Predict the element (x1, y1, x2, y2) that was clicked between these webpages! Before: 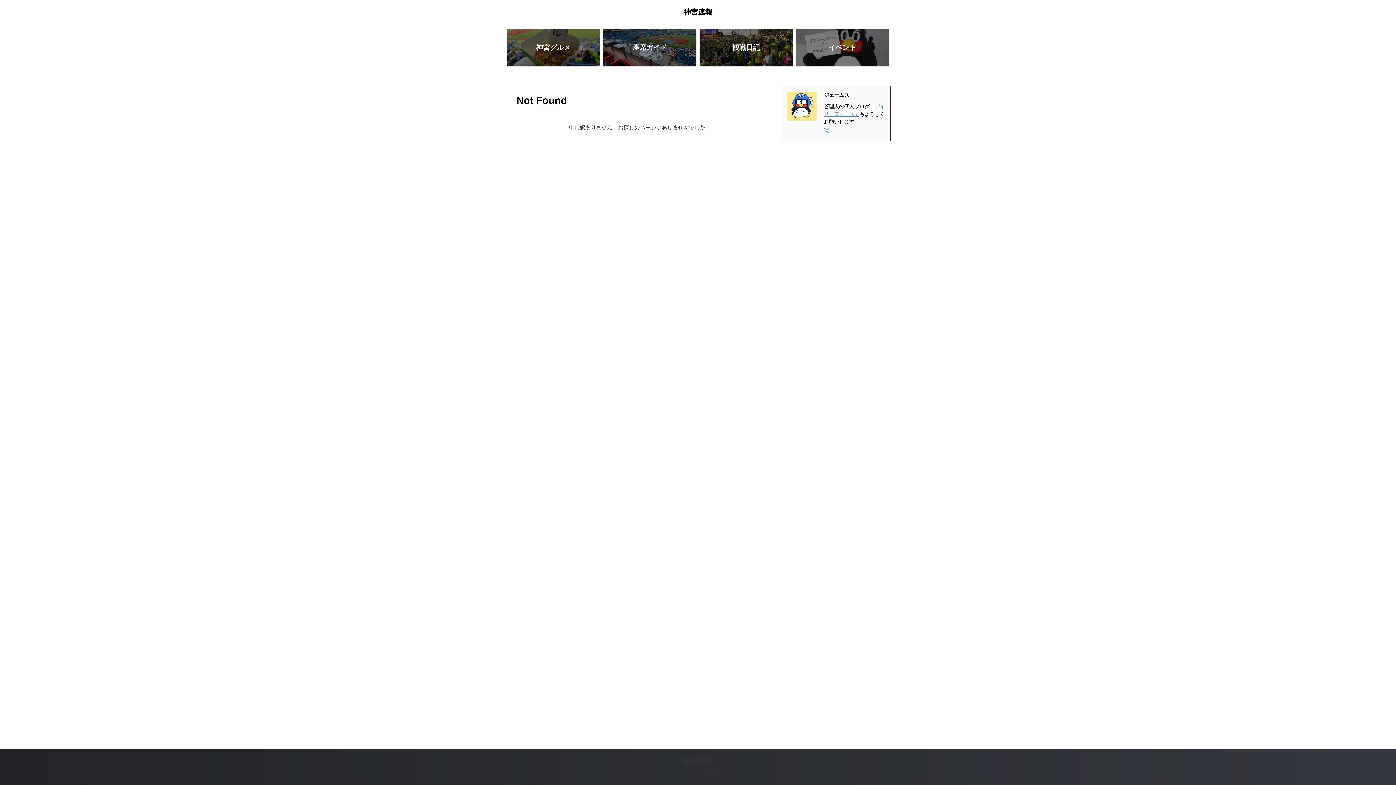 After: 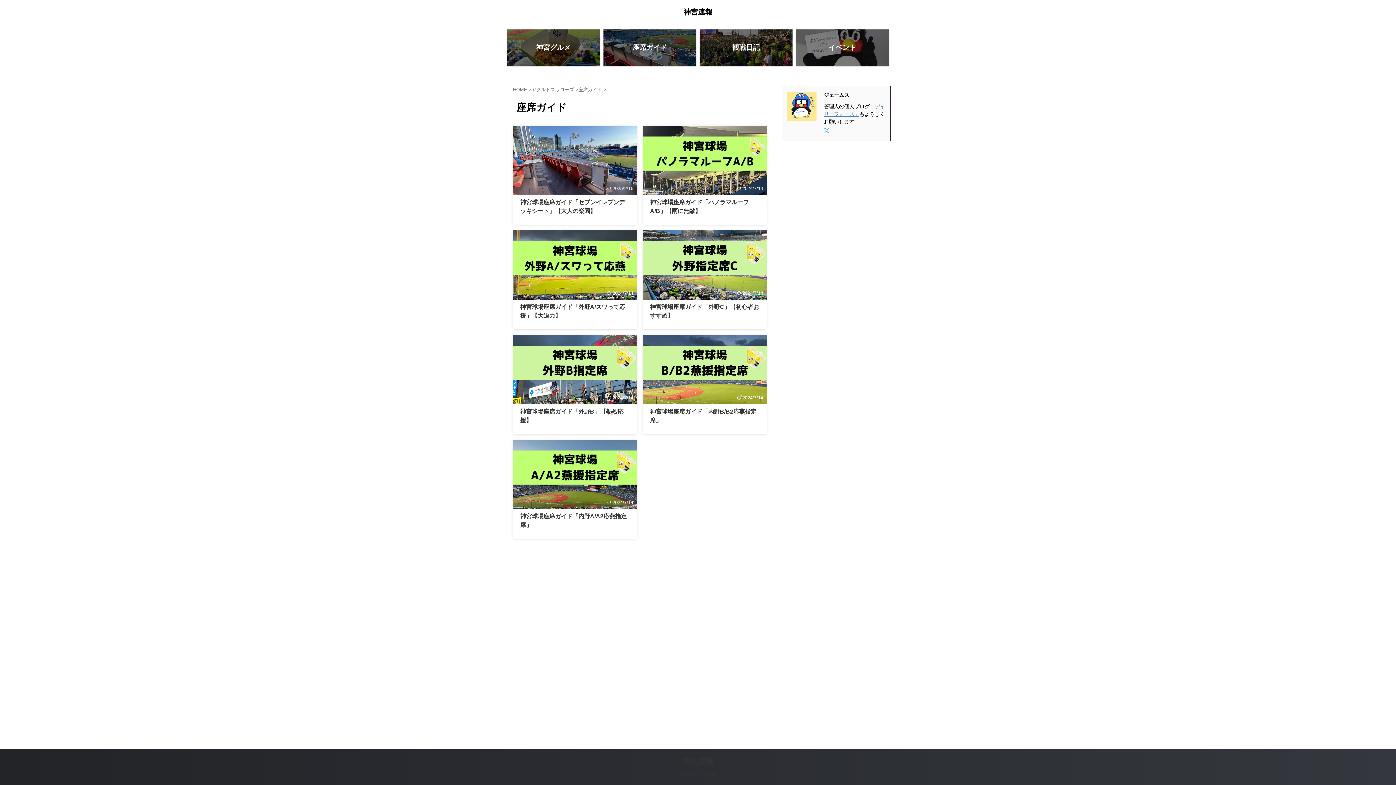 Action: label: 座席ガイド bbox: (603, 29, 696, 65)